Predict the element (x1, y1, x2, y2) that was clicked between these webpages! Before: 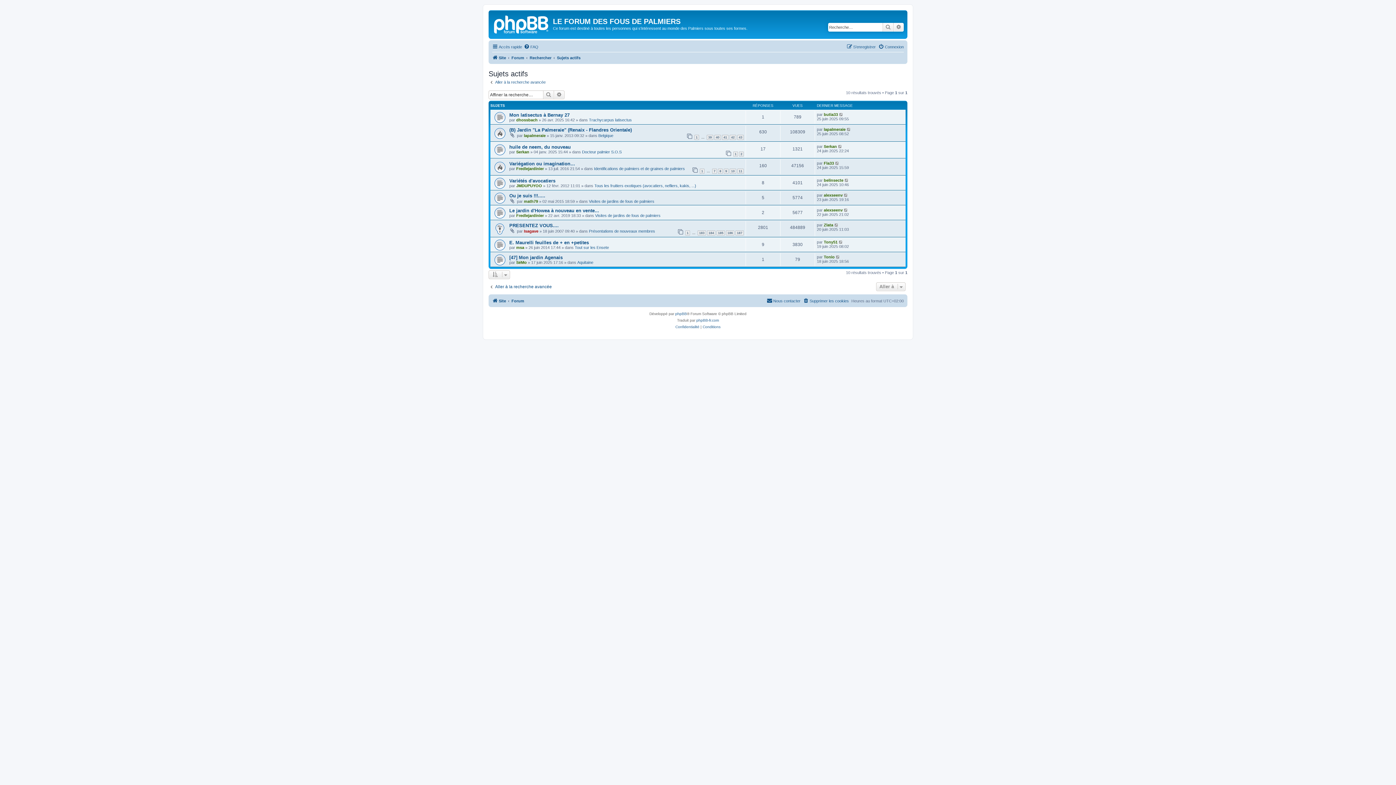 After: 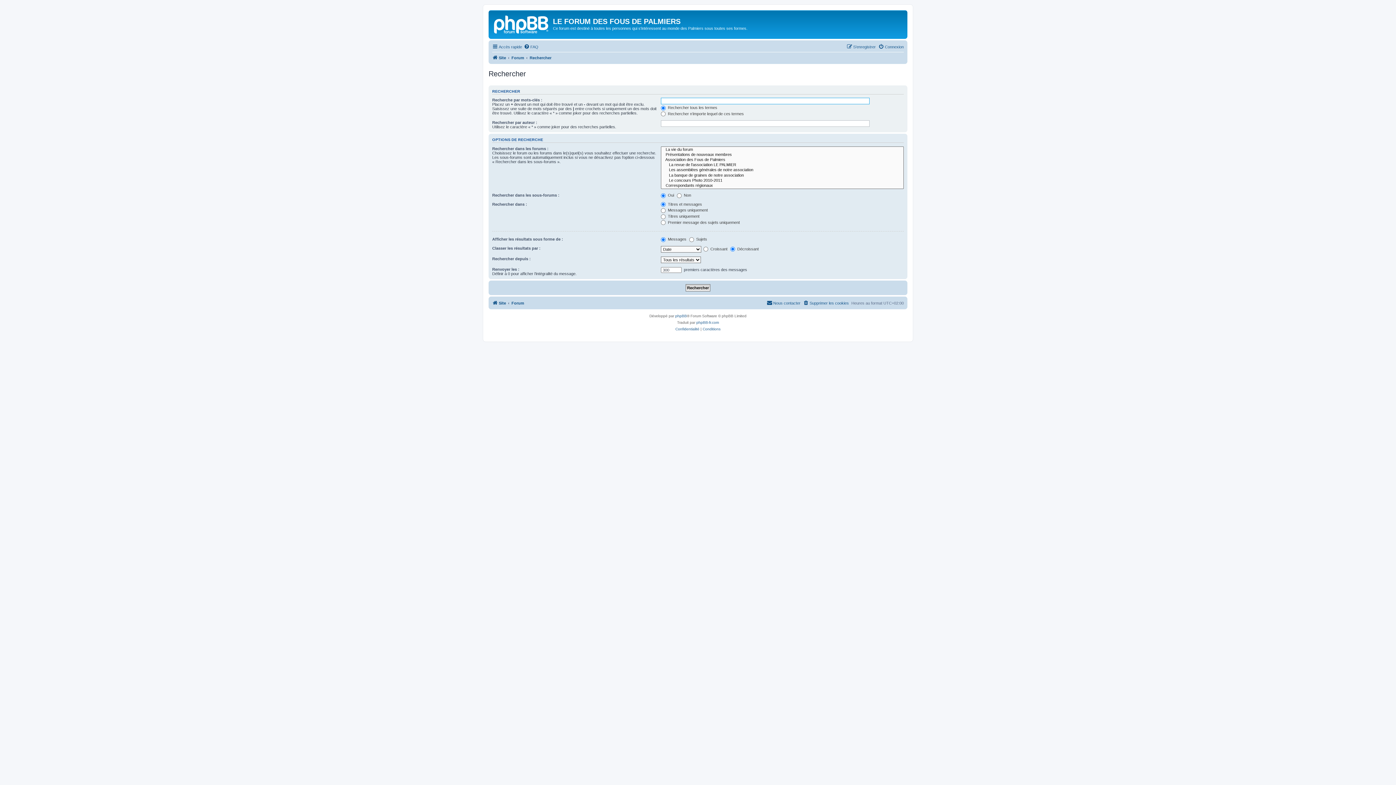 Action: bbox: (529, 53, 551, 62) label: Rechercher